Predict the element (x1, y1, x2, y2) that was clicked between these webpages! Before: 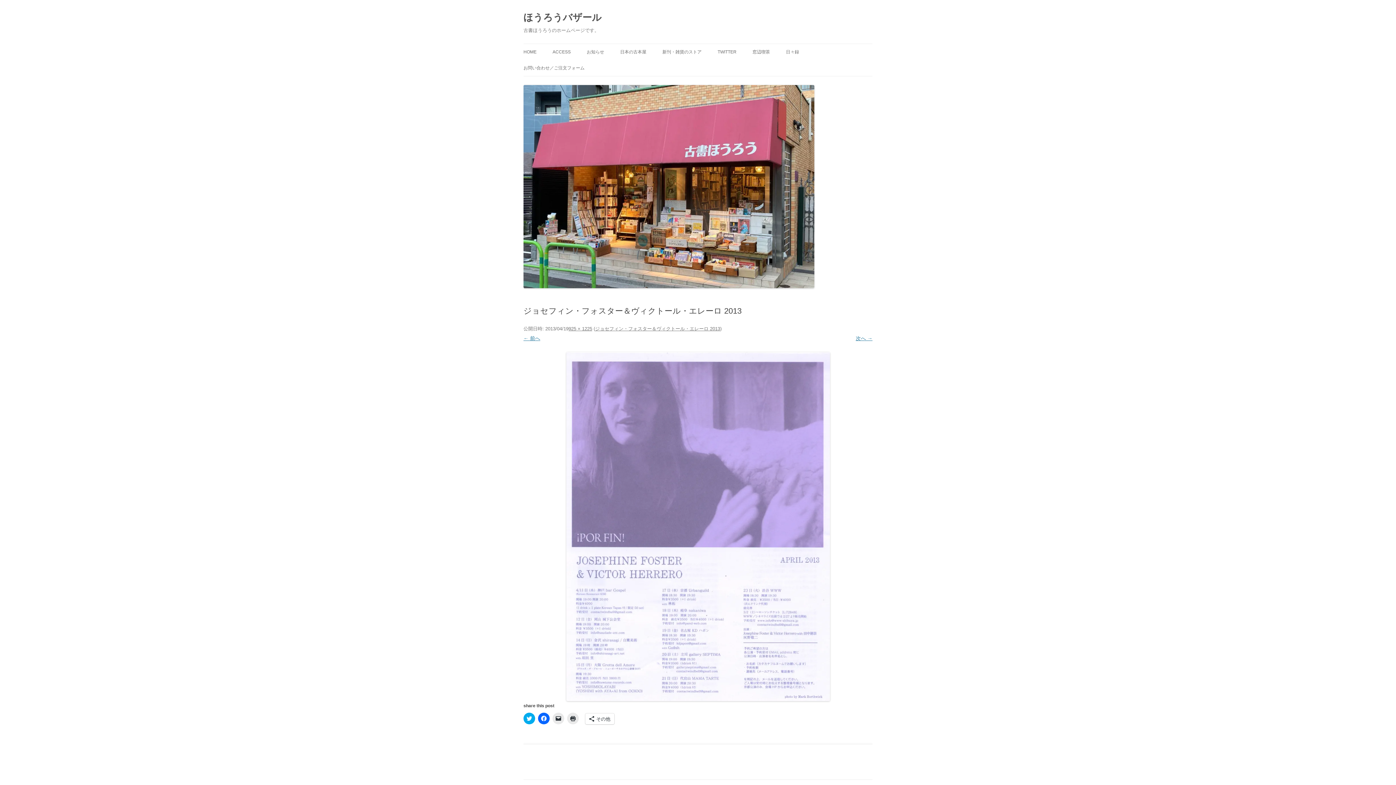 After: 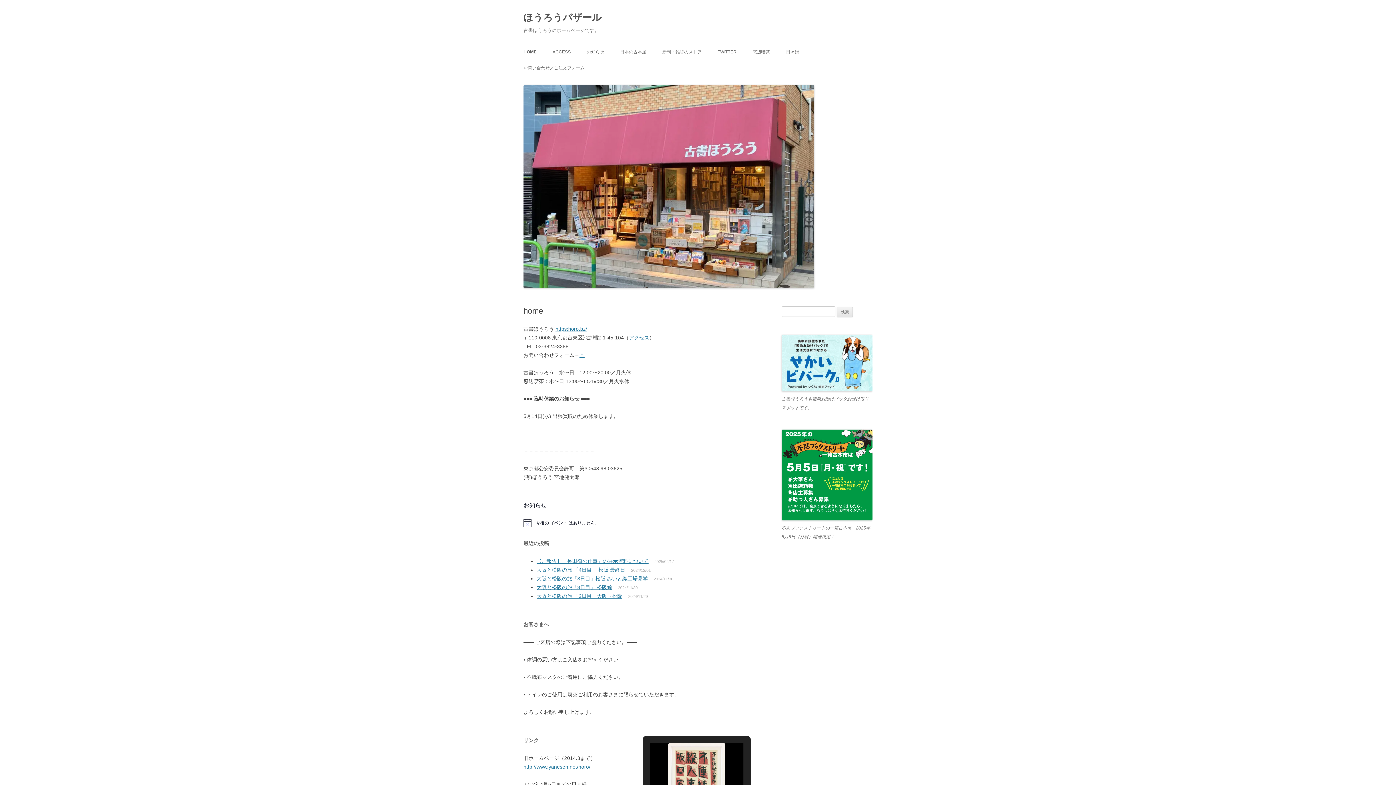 Action: label: HOME bbox: (523, 44, 536, 60)